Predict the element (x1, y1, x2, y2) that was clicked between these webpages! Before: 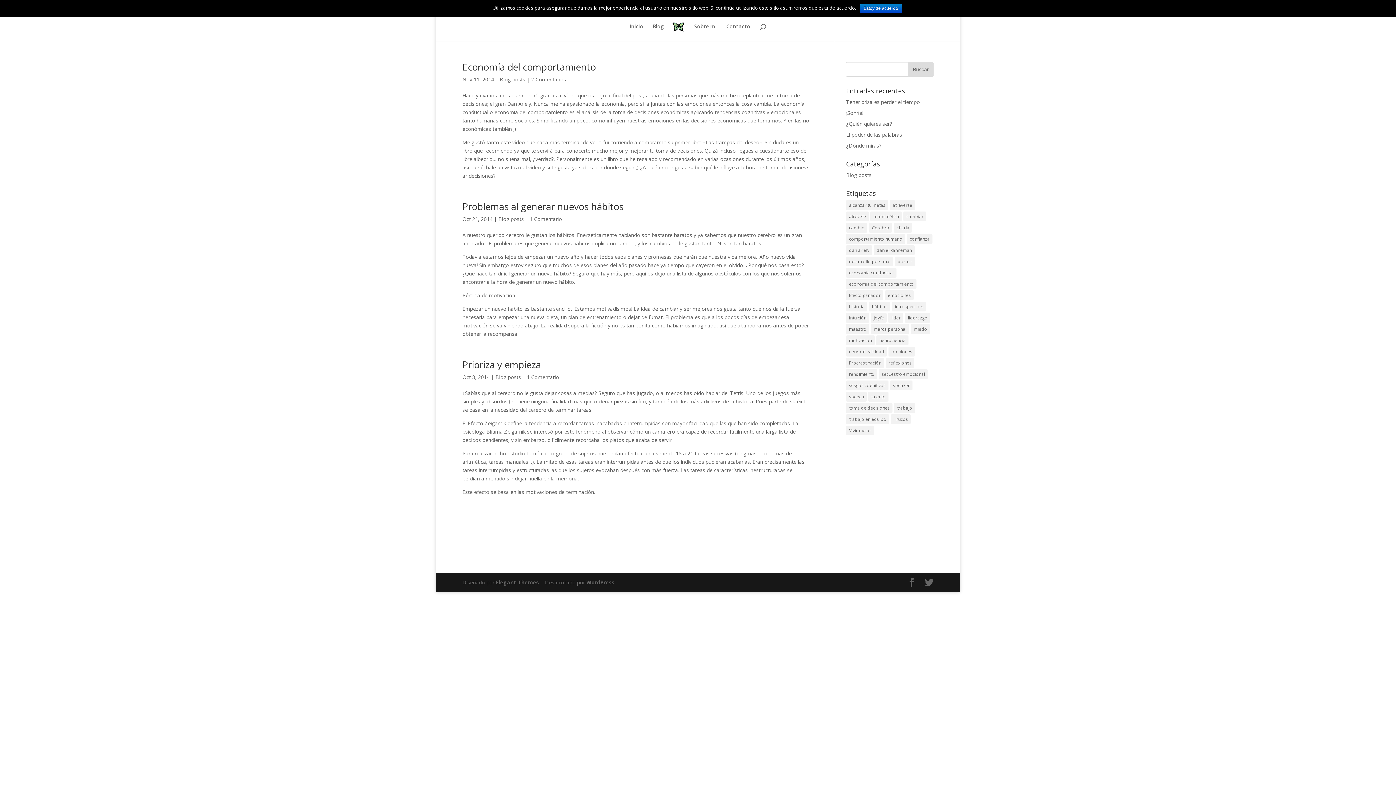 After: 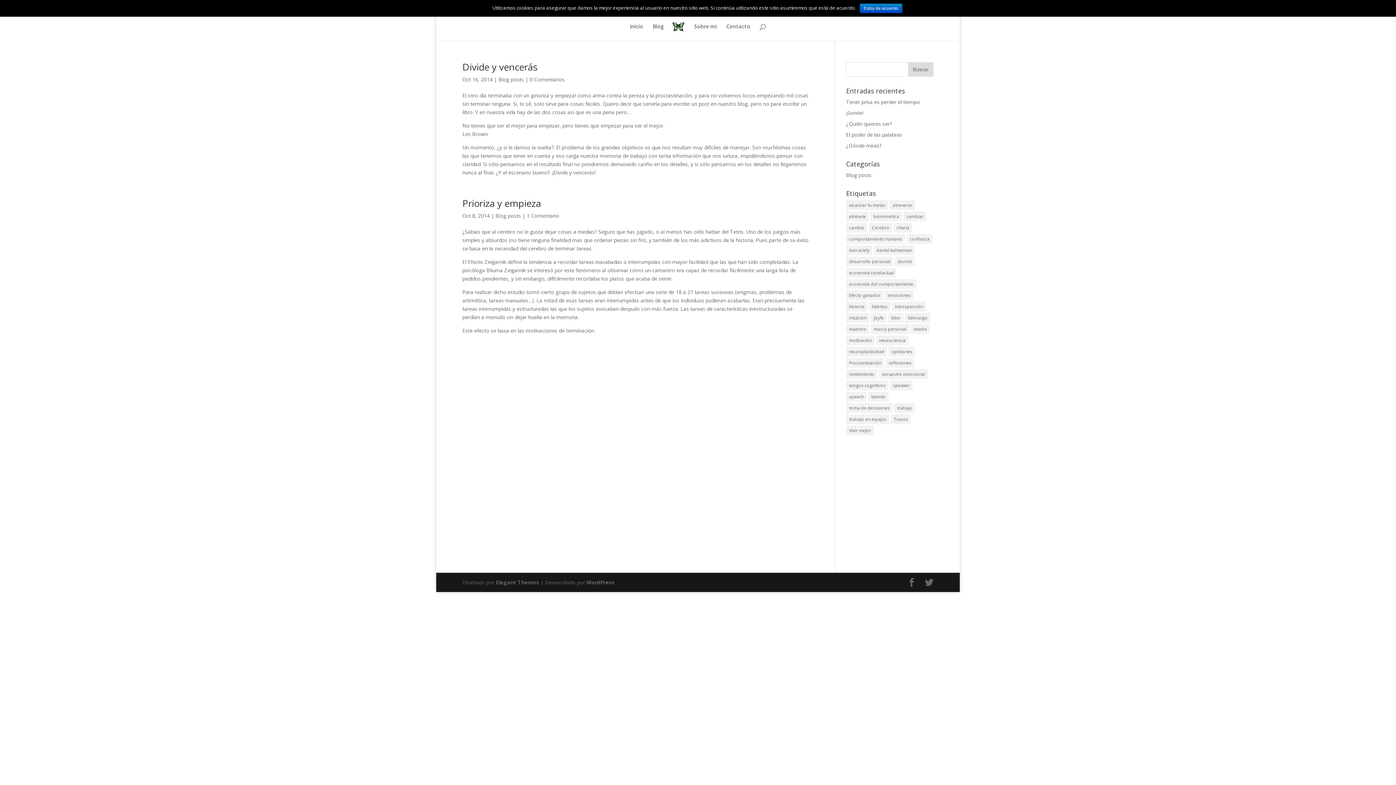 Action: bbox: (846, 425, 874, 435) label: Vivir mejor (2 elementos)